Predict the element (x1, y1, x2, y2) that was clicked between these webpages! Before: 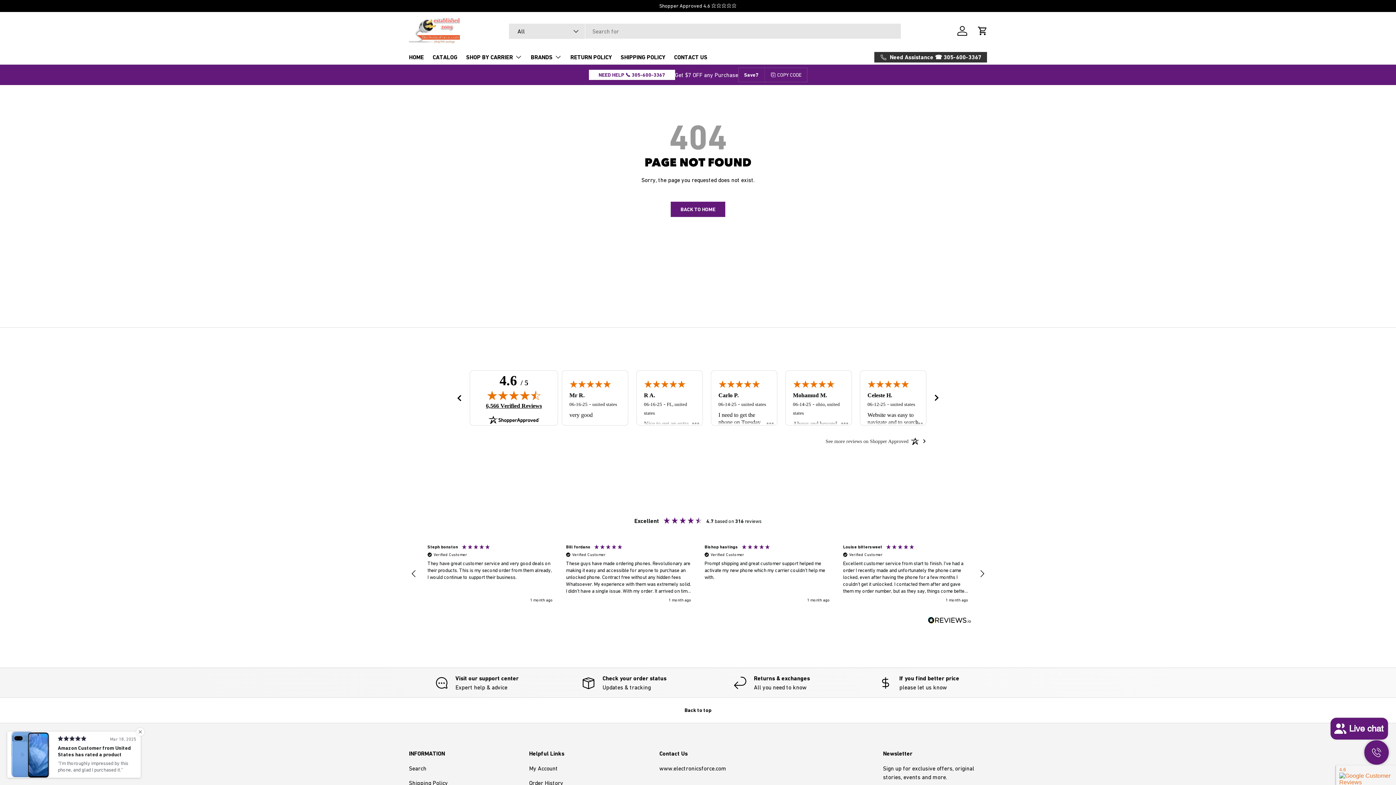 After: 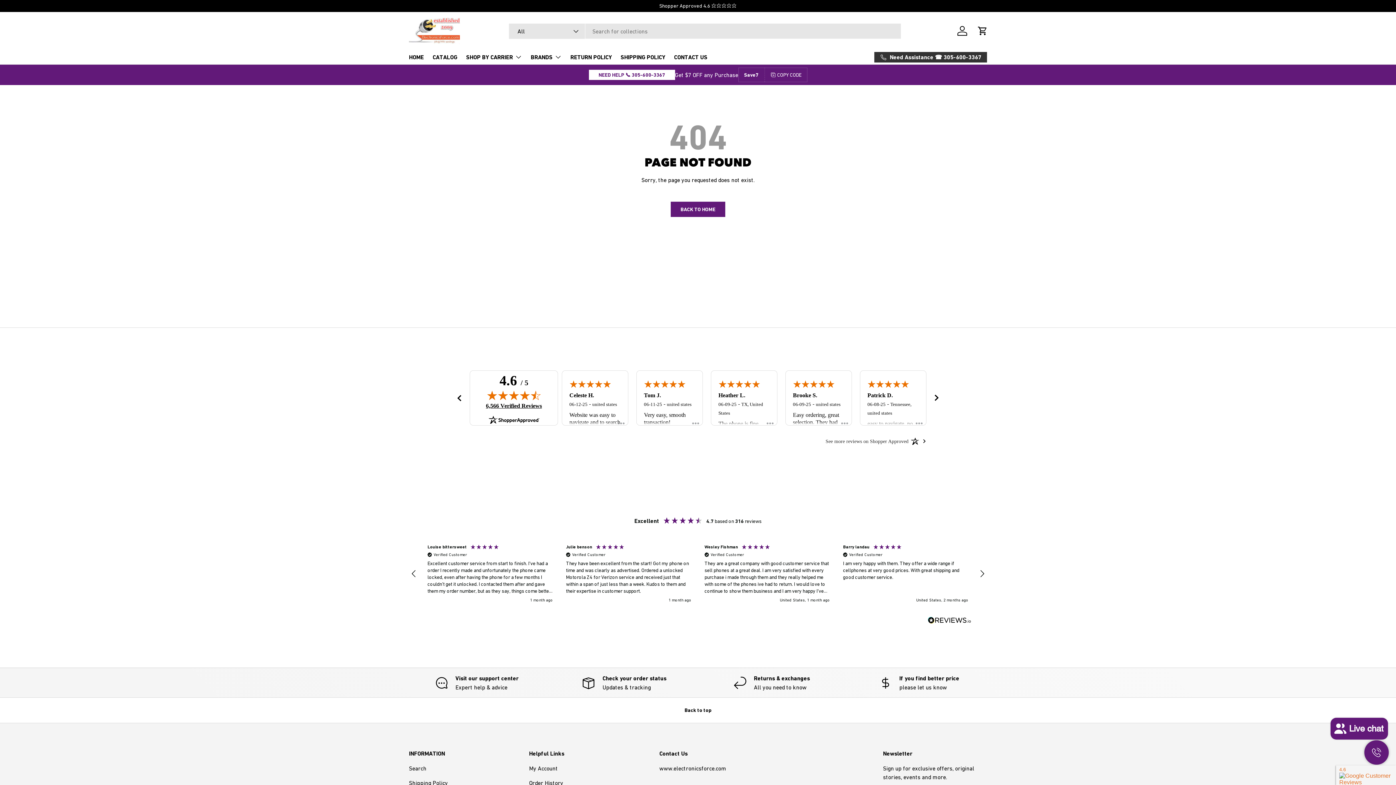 Action: label: previous bbox: (457, 394, 461, 401)